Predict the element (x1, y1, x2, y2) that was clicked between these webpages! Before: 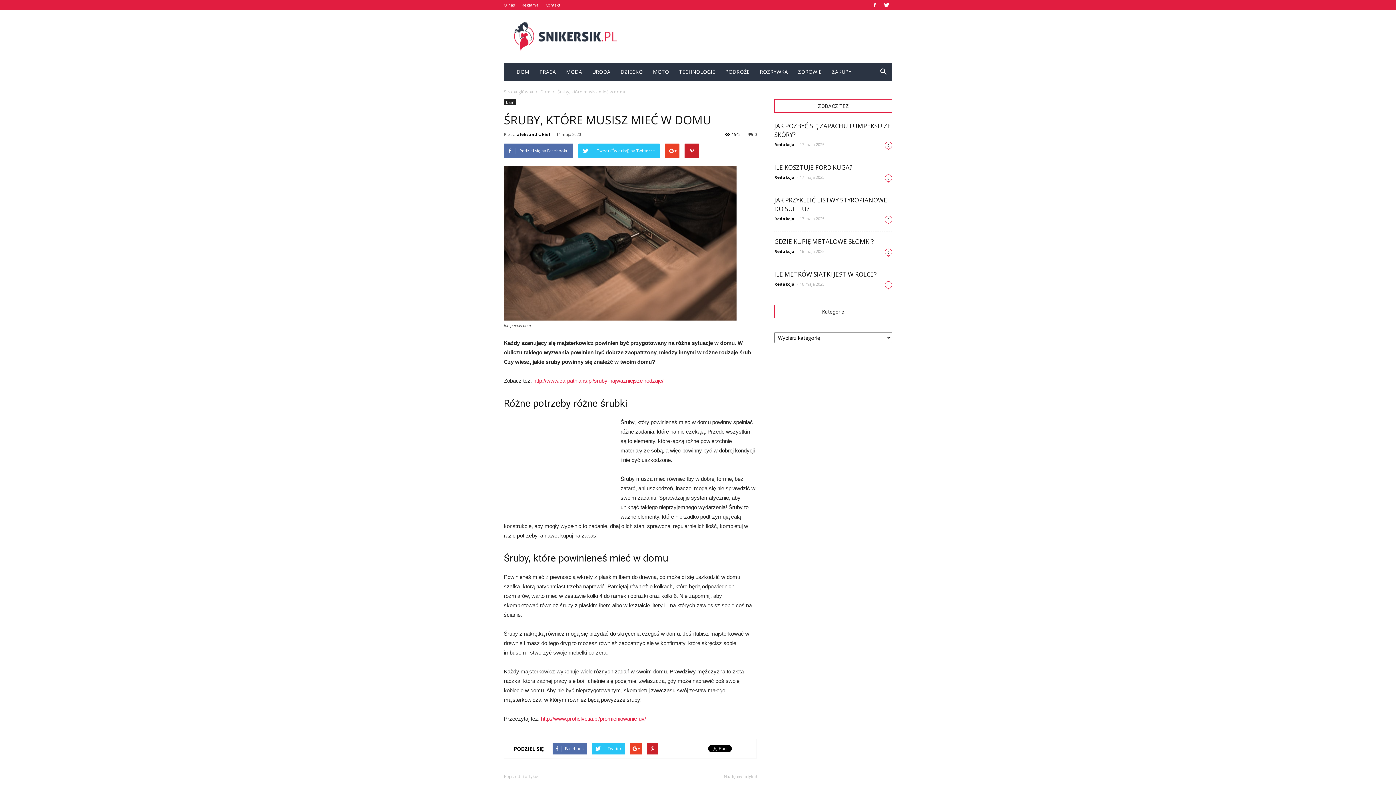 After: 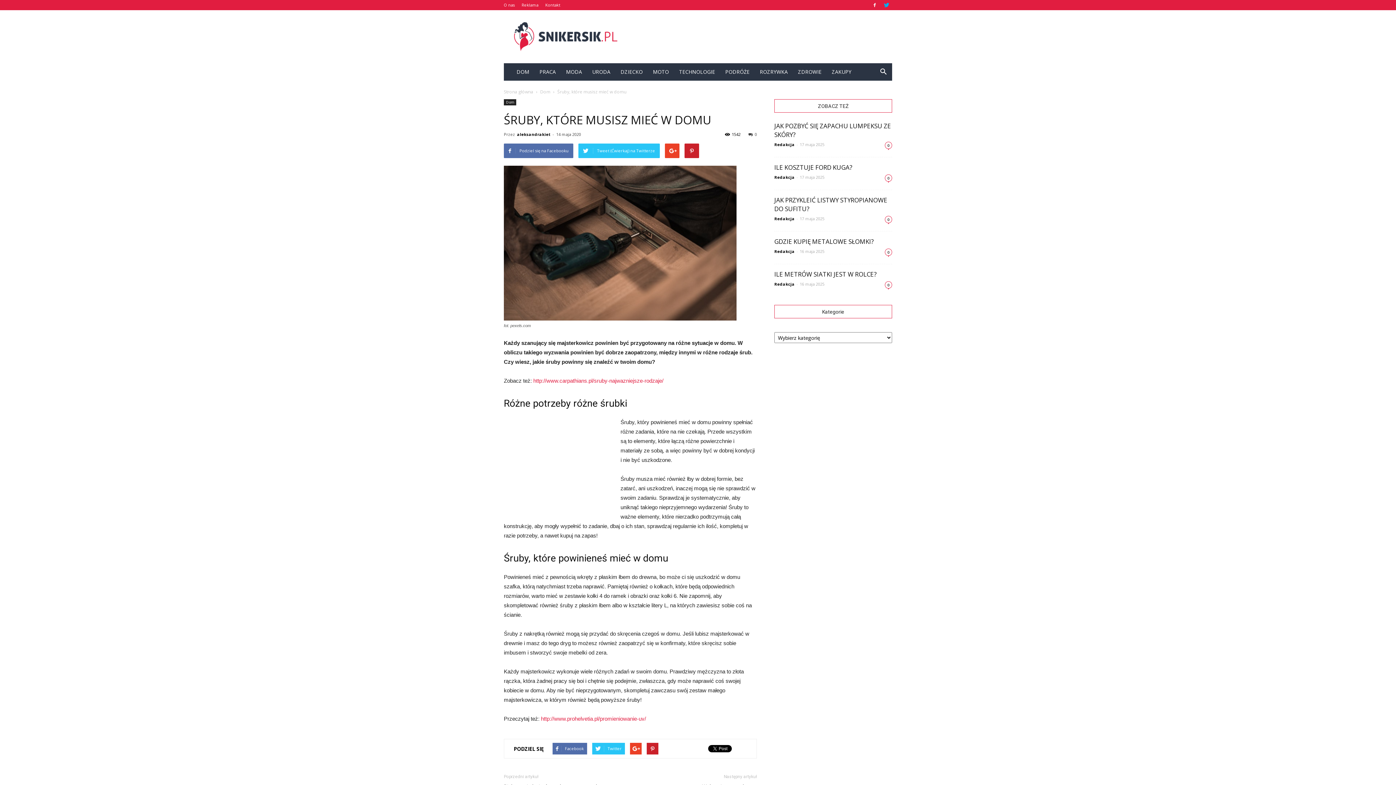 Action: bbox: (881, 0, 892, 10)